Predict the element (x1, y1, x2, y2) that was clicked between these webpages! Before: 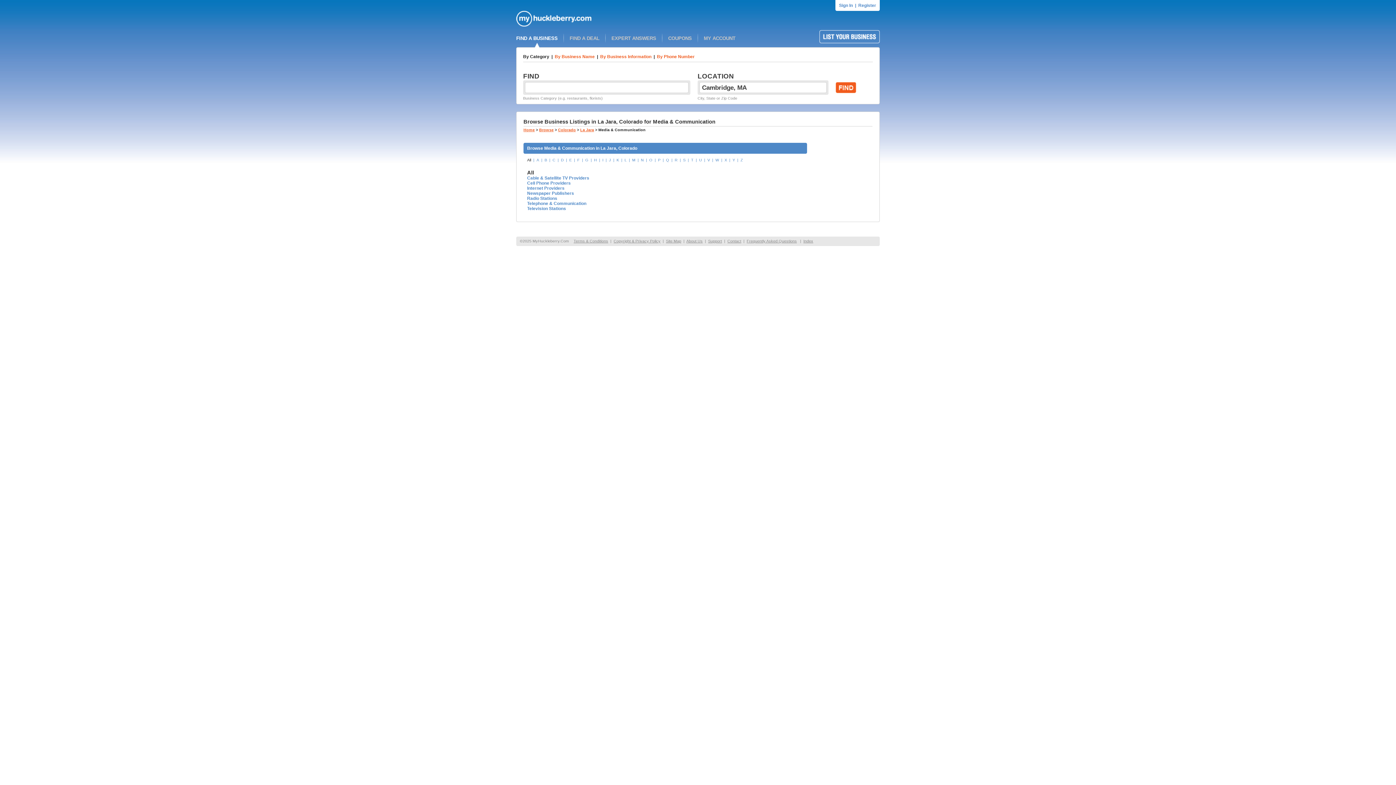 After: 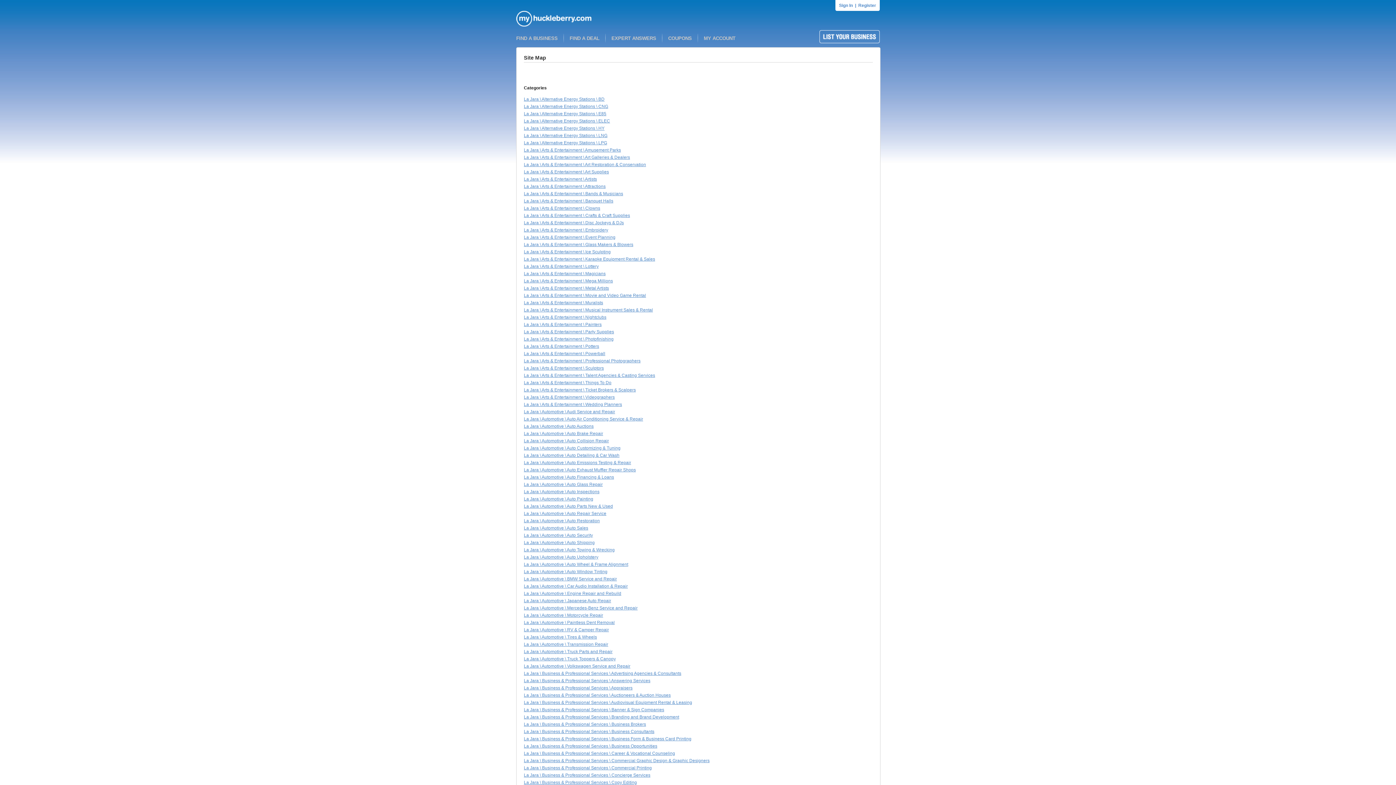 Action: label: Index bbox: (803, 238, 813, 243)